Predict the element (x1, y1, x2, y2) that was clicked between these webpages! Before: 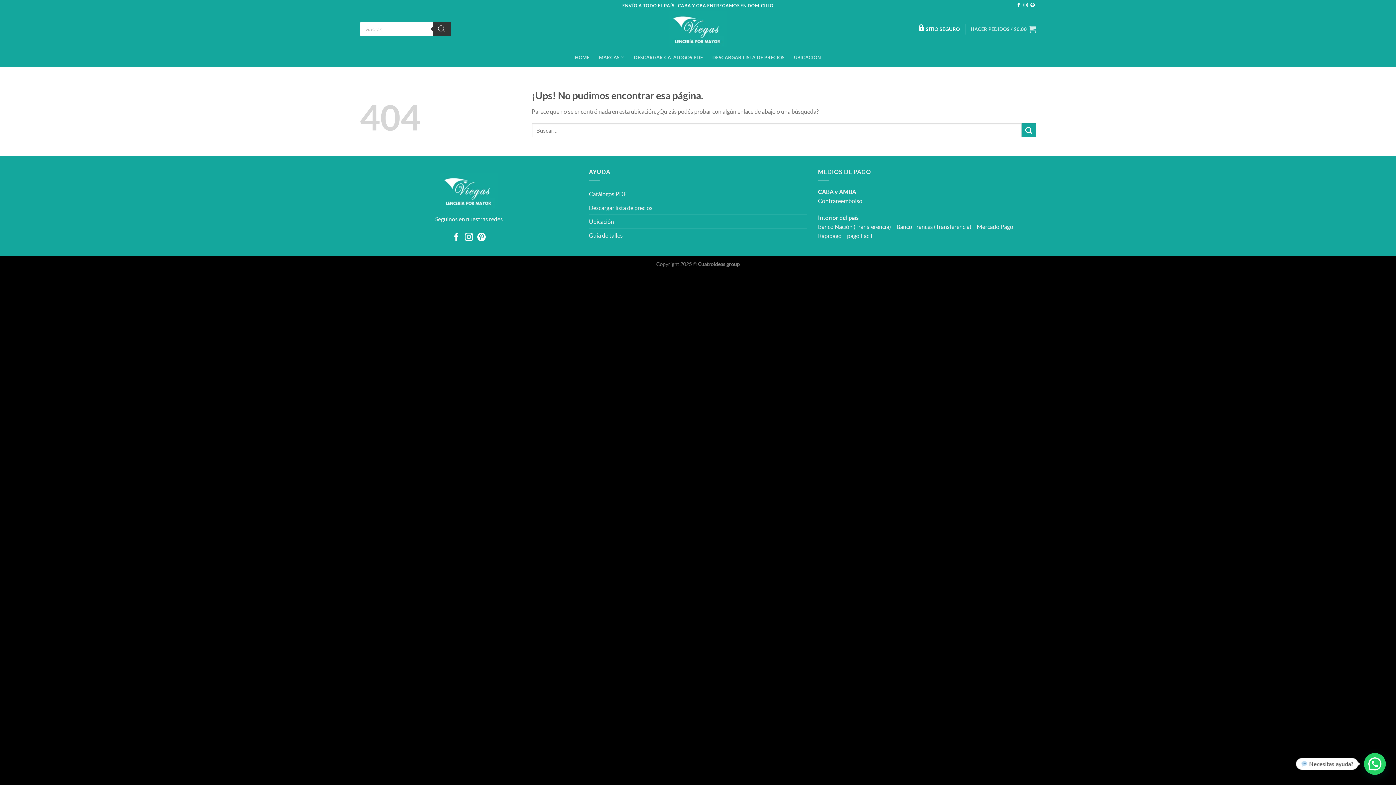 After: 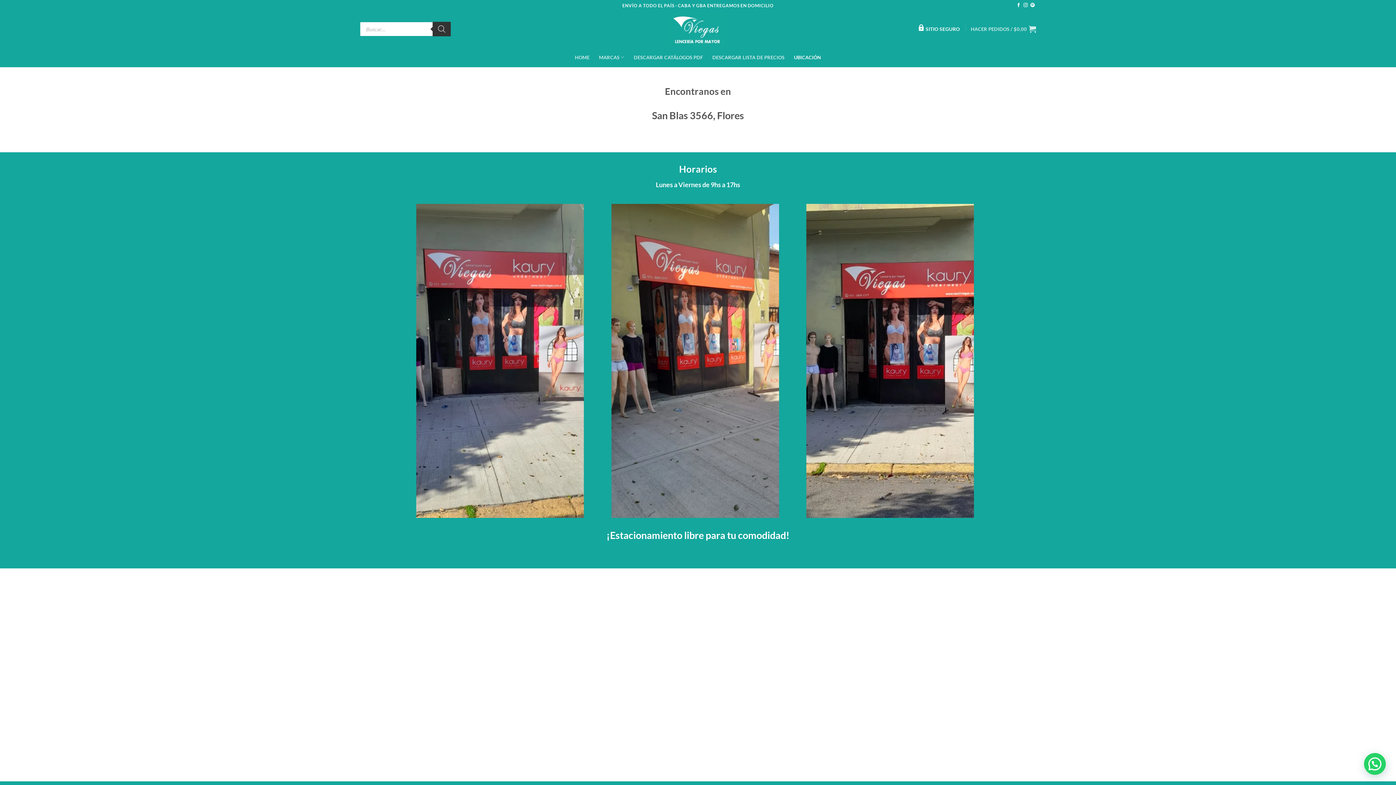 Action: bbox: (794, 50, 821, 63) label: UBICACIÓN